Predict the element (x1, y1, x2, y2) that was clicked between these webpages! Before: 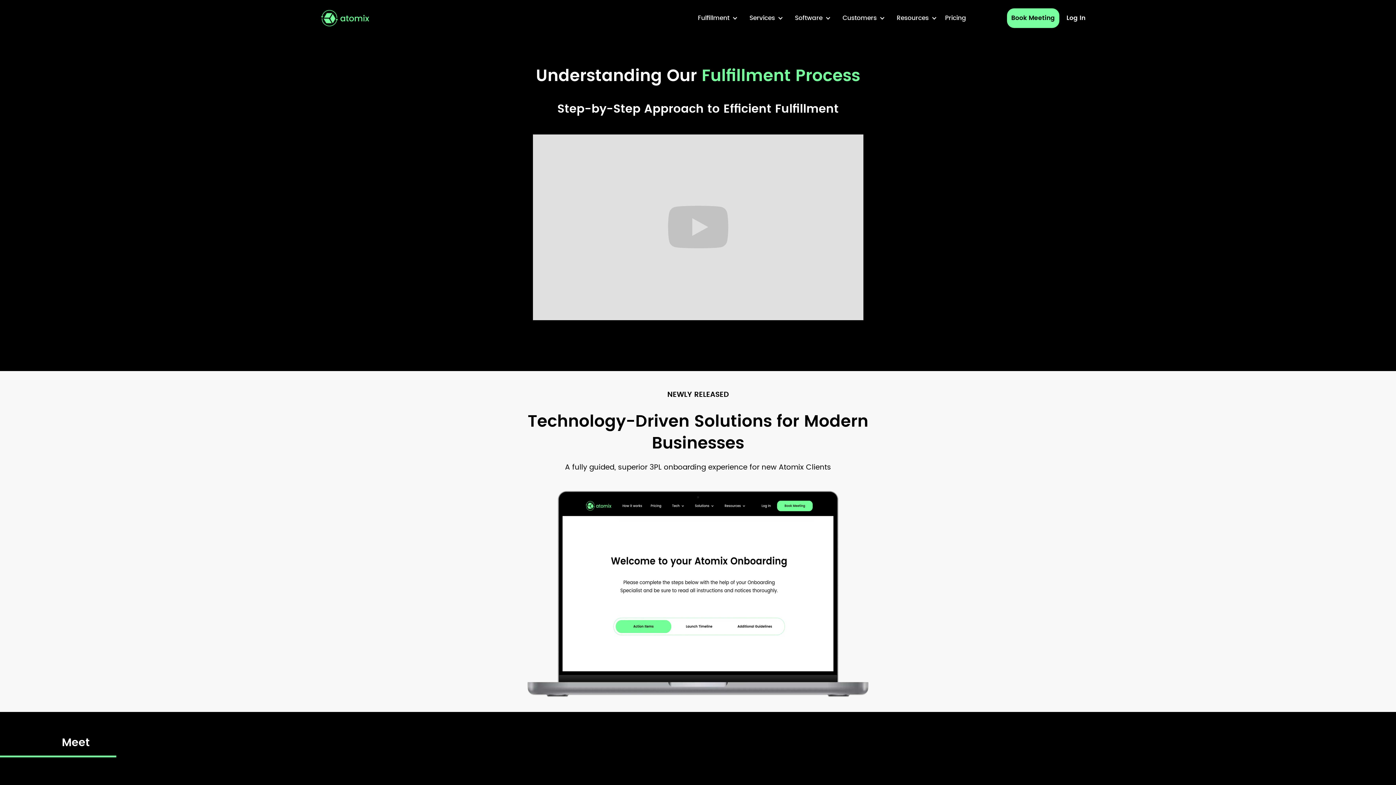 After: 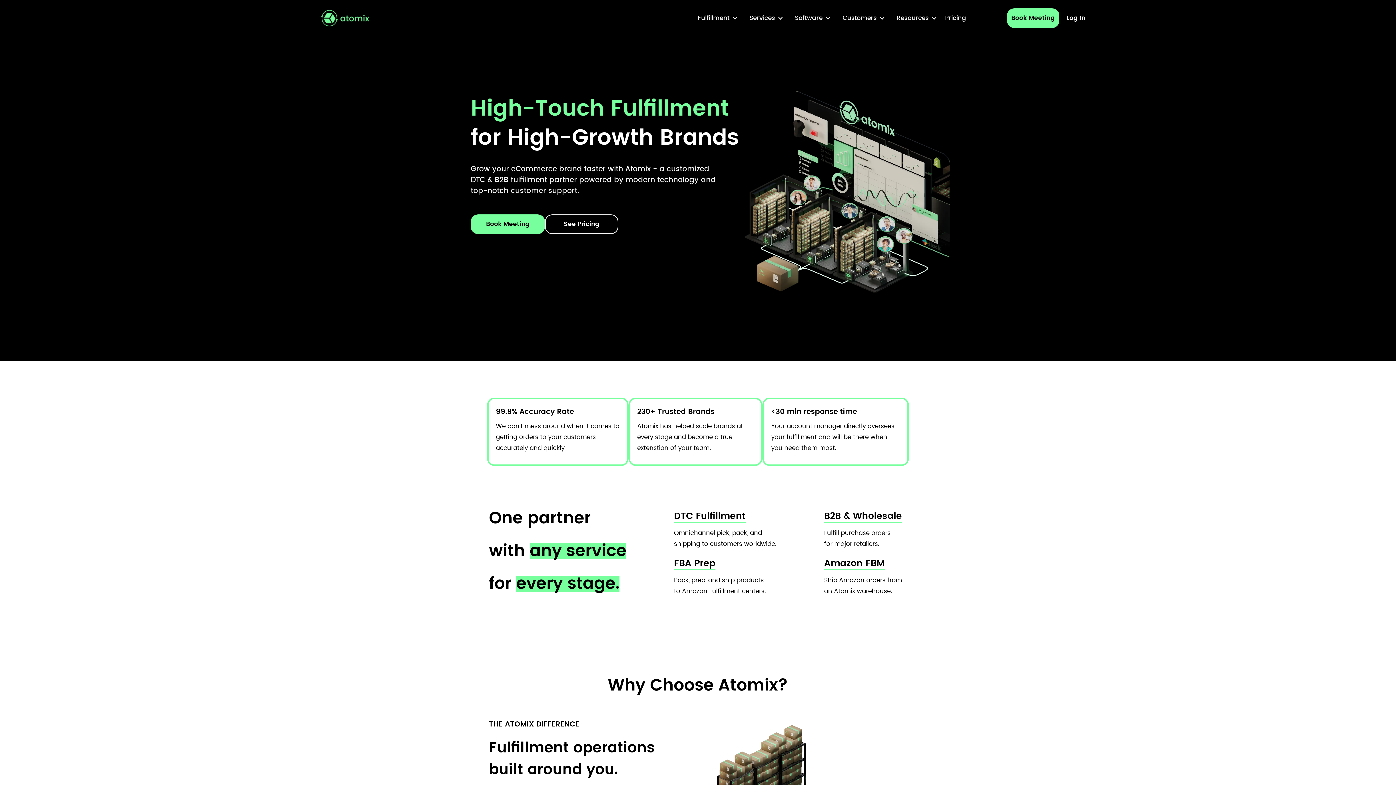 Action: bbox: (320, 8, 391, 28)